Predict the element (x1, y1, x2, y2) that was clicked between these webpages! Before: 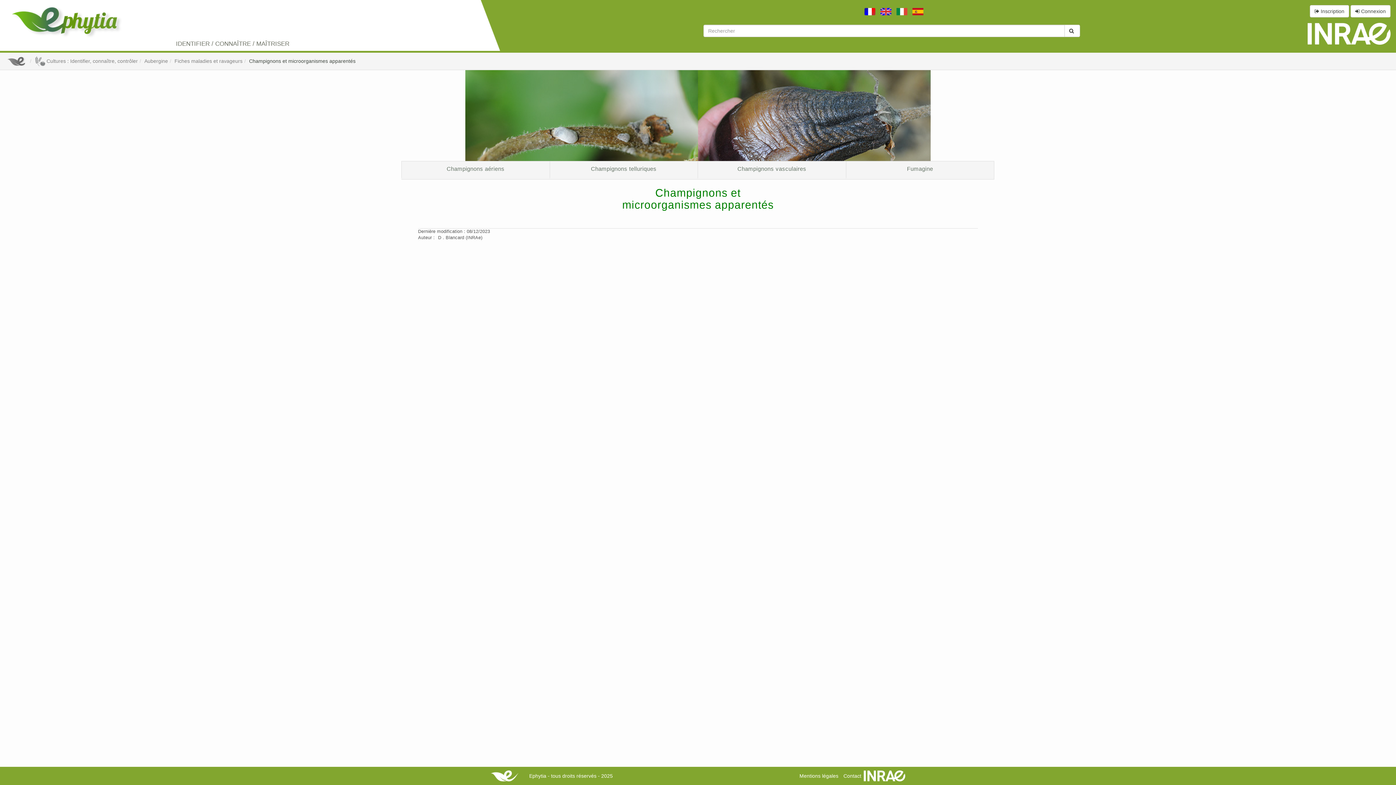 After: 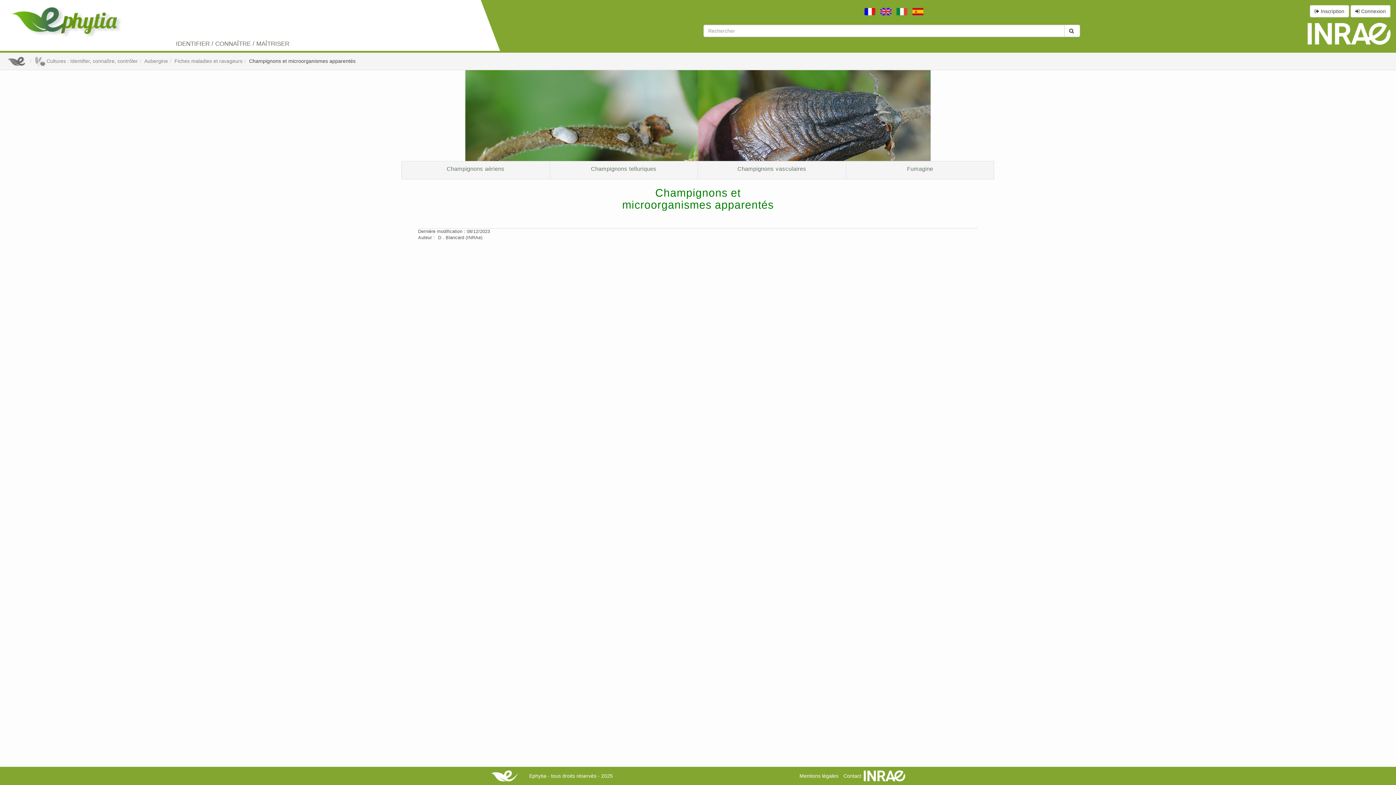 Action: label: Champignons et microorganismes apparentés bbox: (249, 58, 355, 64)